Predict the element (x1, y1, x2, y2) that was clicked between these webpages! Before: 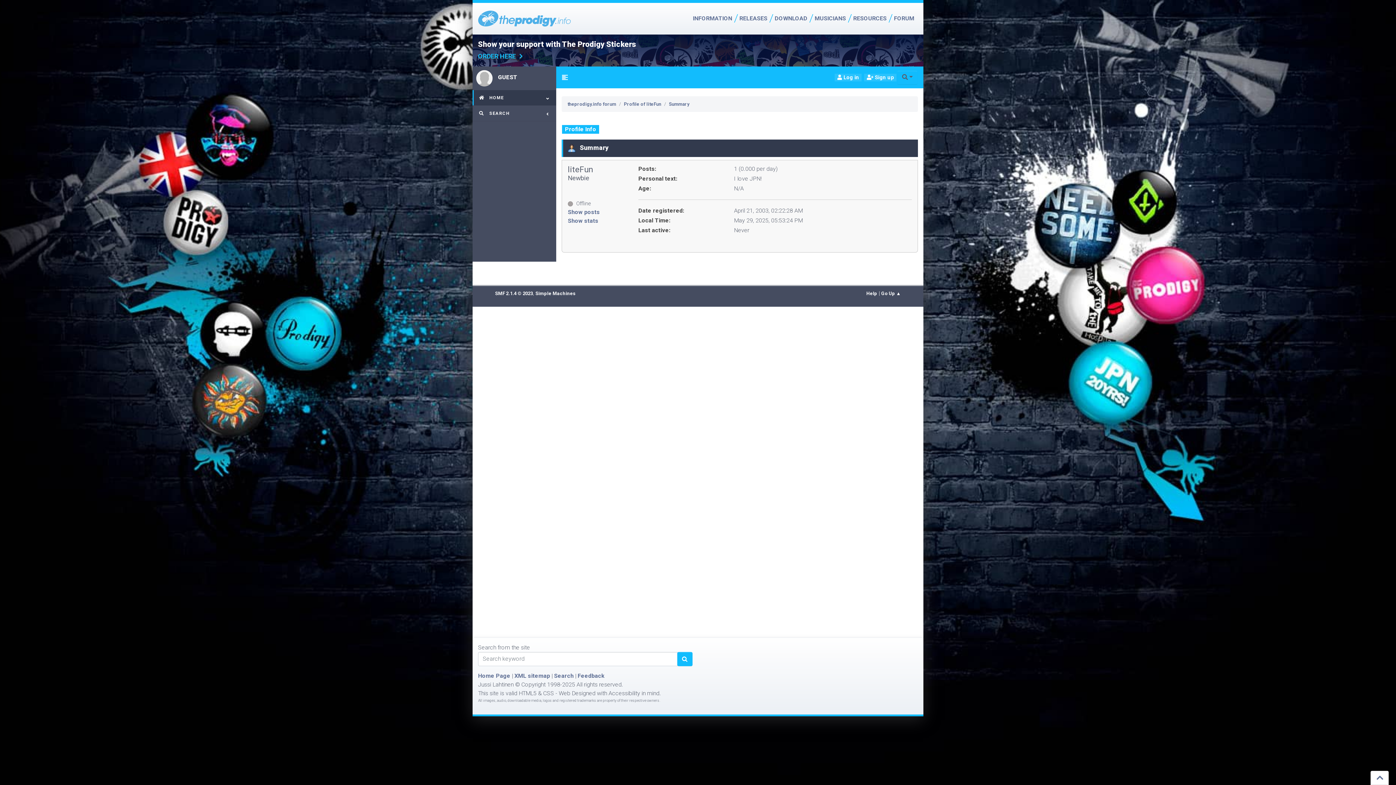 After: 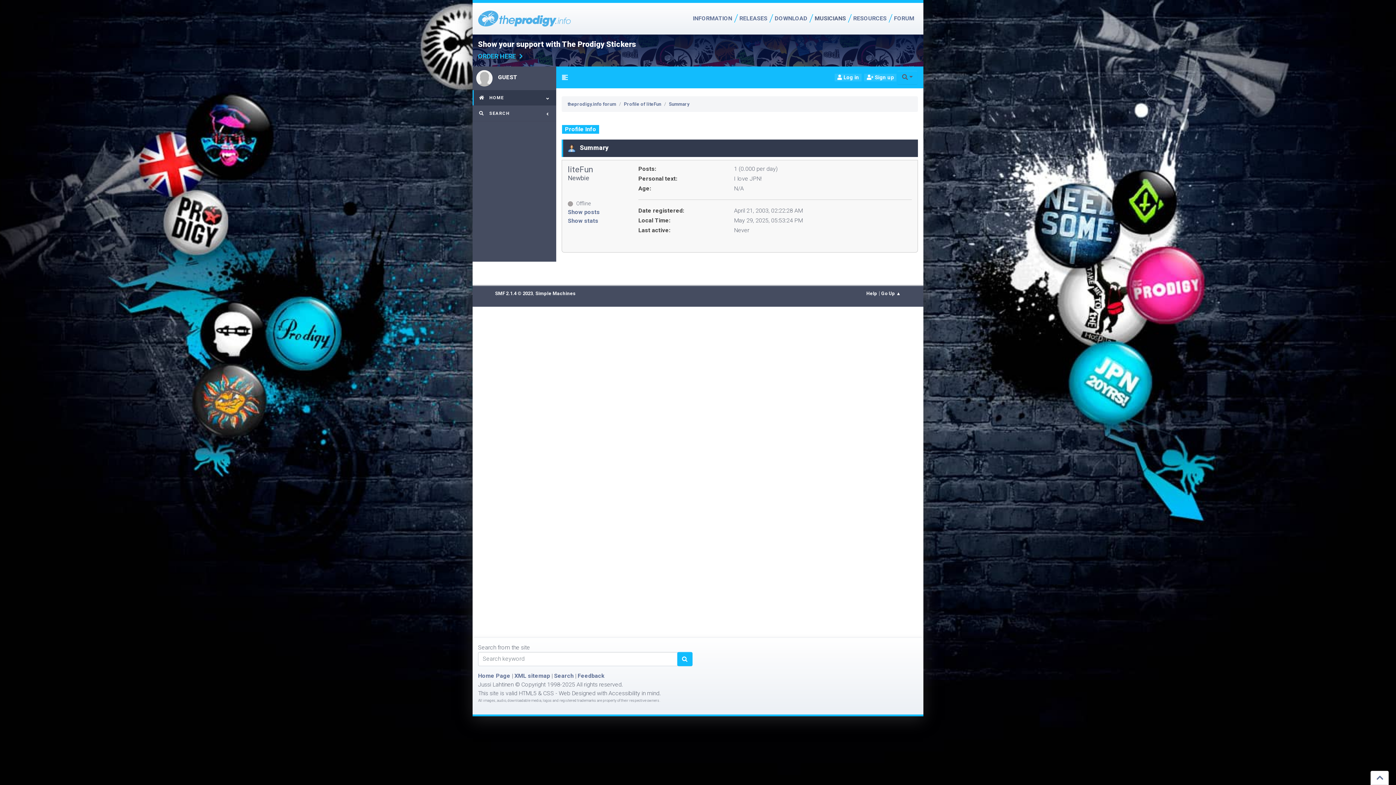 Action: label: MUSICIANS bbox: (811, 10, 849, 26)